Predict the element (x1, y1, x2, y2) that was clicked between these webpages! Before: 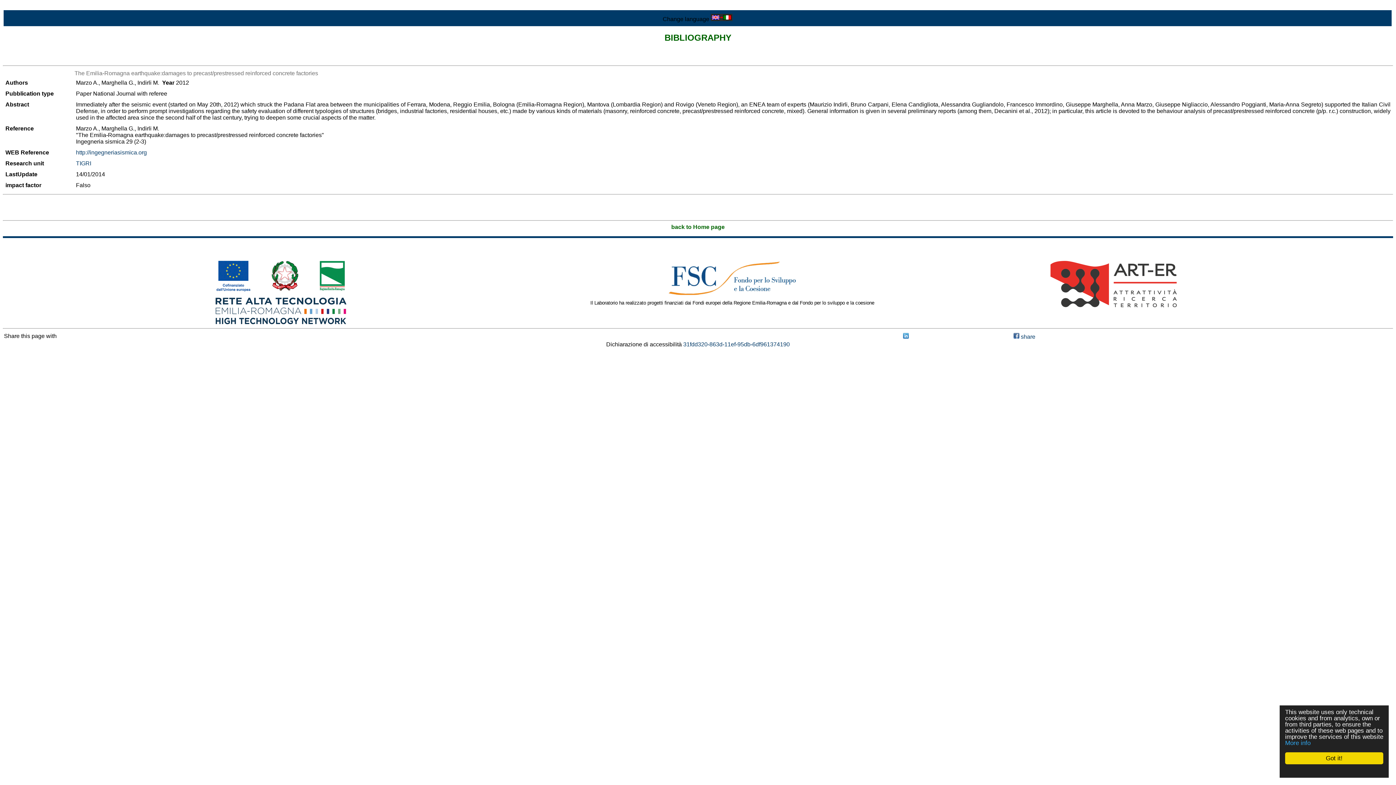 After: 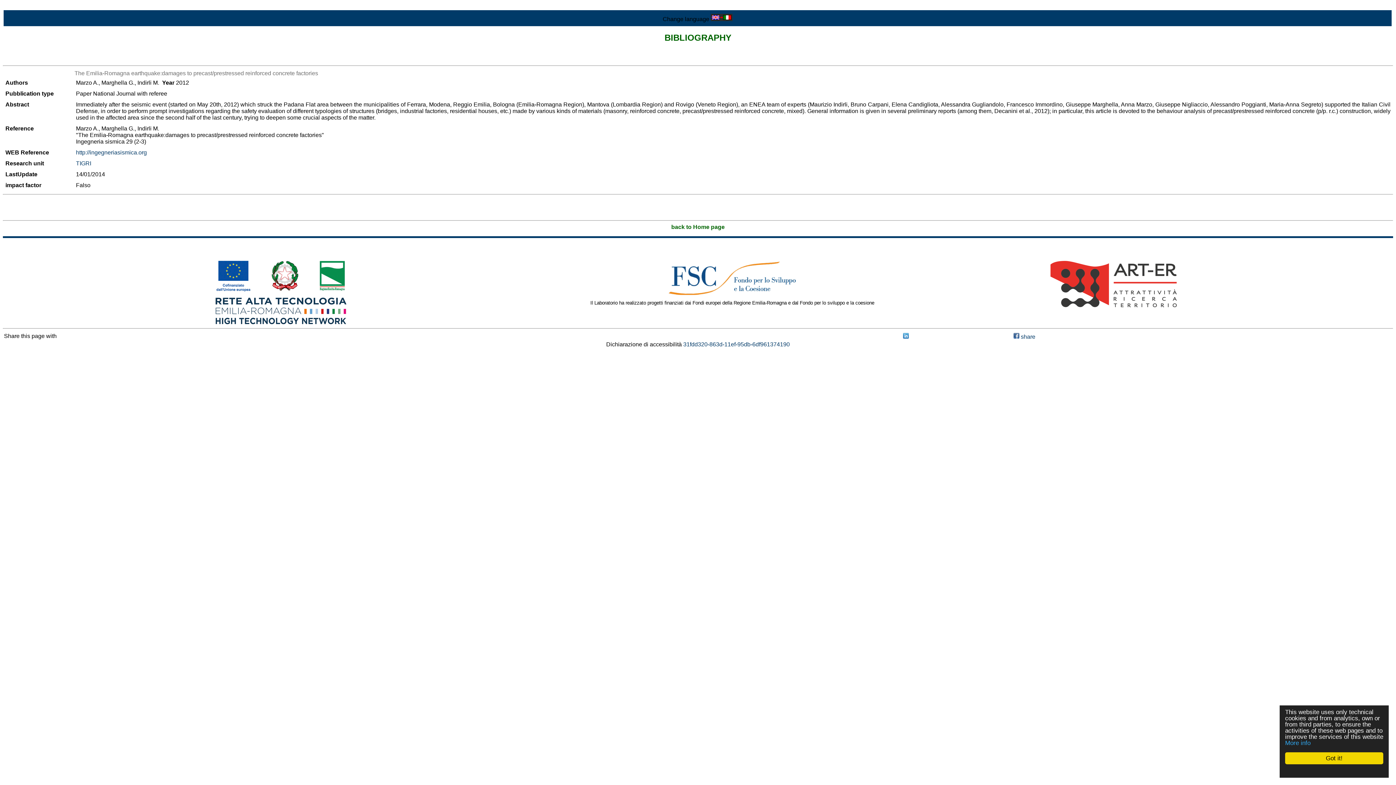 Action: bbox: (1049, 281, 1180, 287)